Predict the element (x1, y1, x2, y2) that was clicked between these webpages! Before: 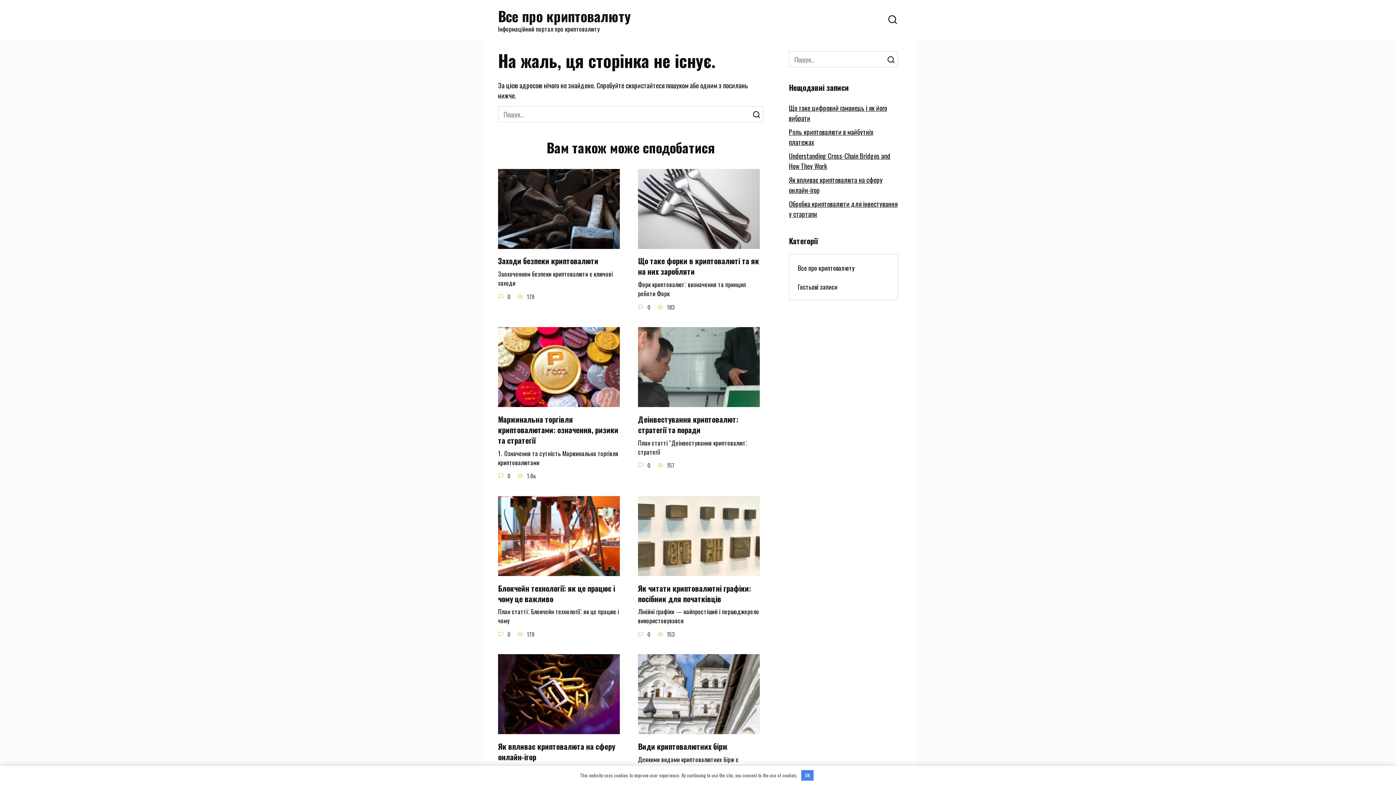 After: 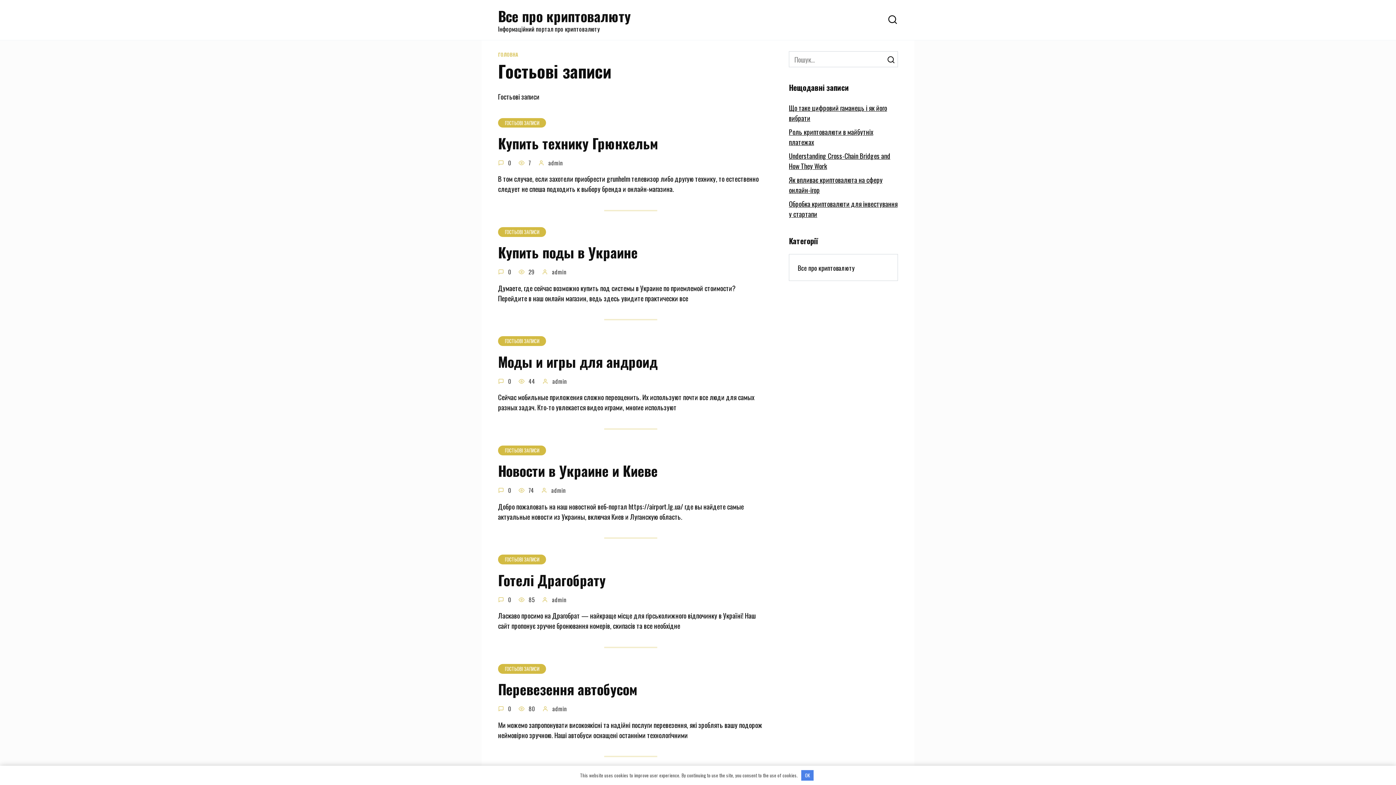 Action: label: Гостьові записи bbox: (789, 277, 846, 296)